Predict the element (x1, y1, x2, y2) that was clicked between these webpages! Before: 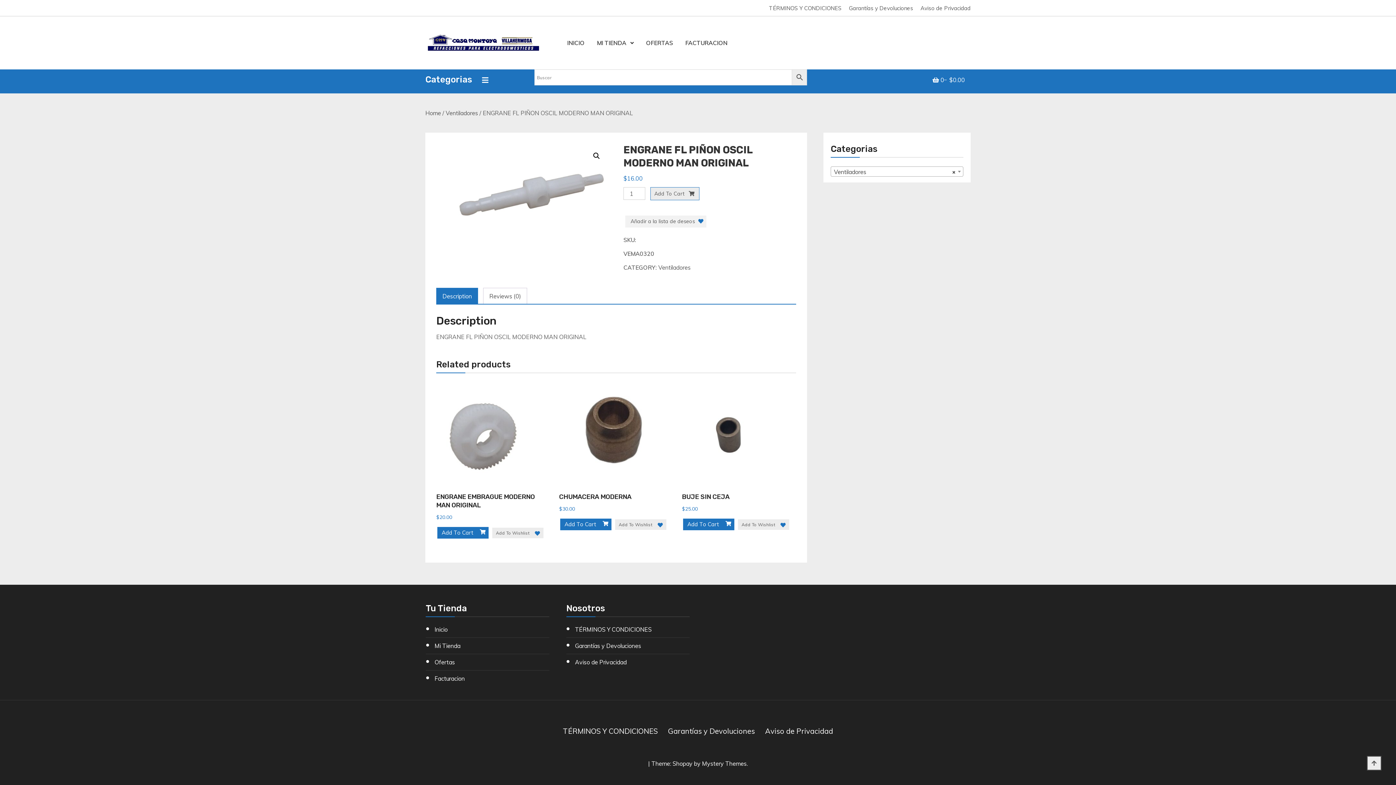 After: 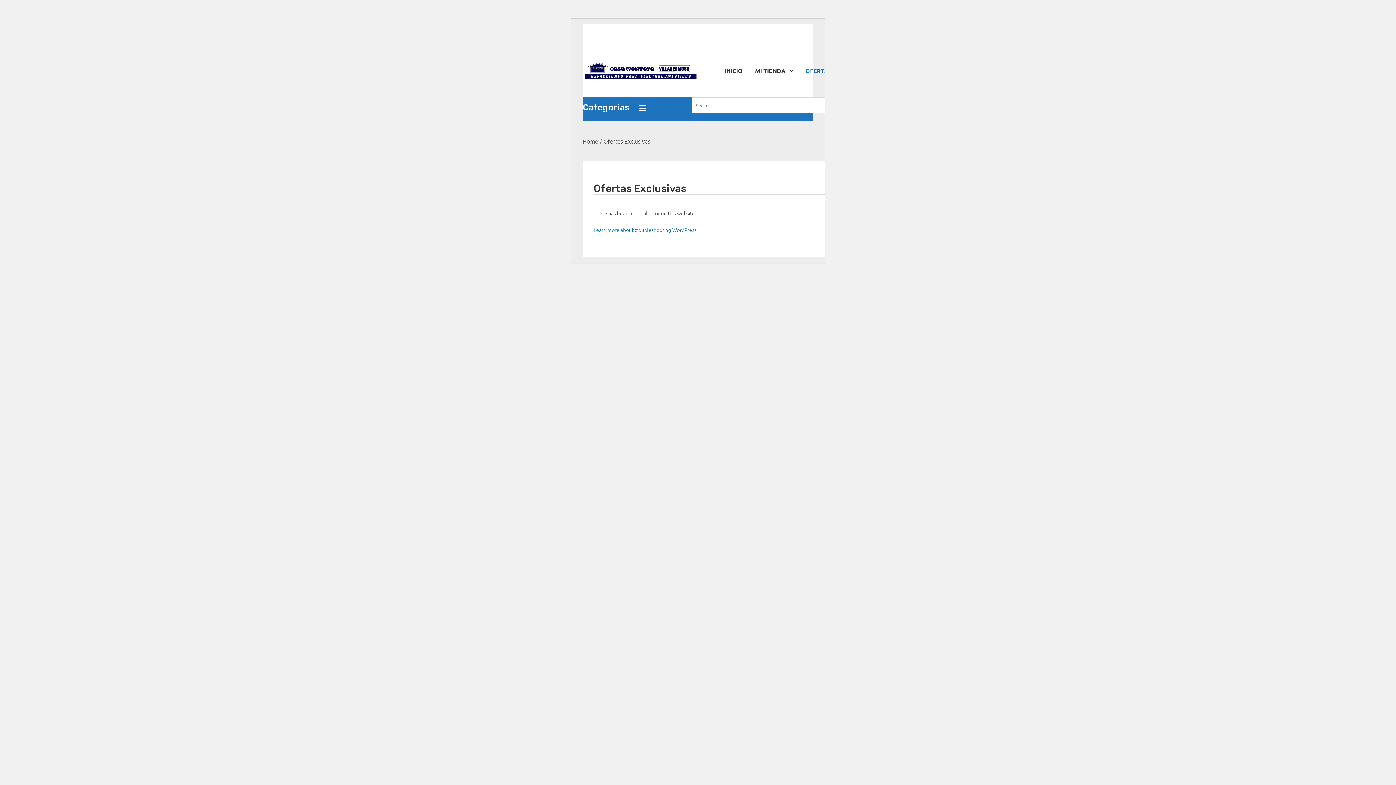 Action: label: OFERTAS bbox: (646, 37, 673, 48)